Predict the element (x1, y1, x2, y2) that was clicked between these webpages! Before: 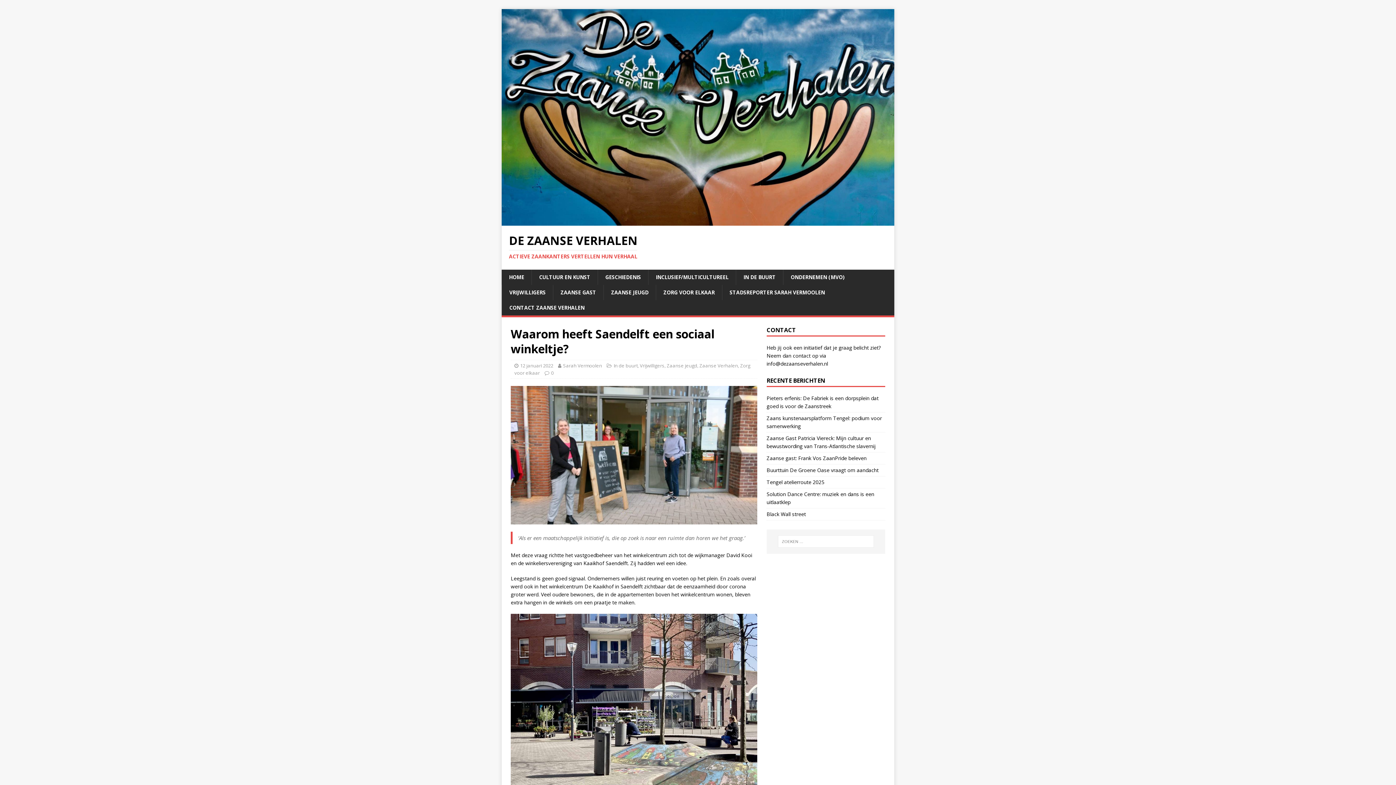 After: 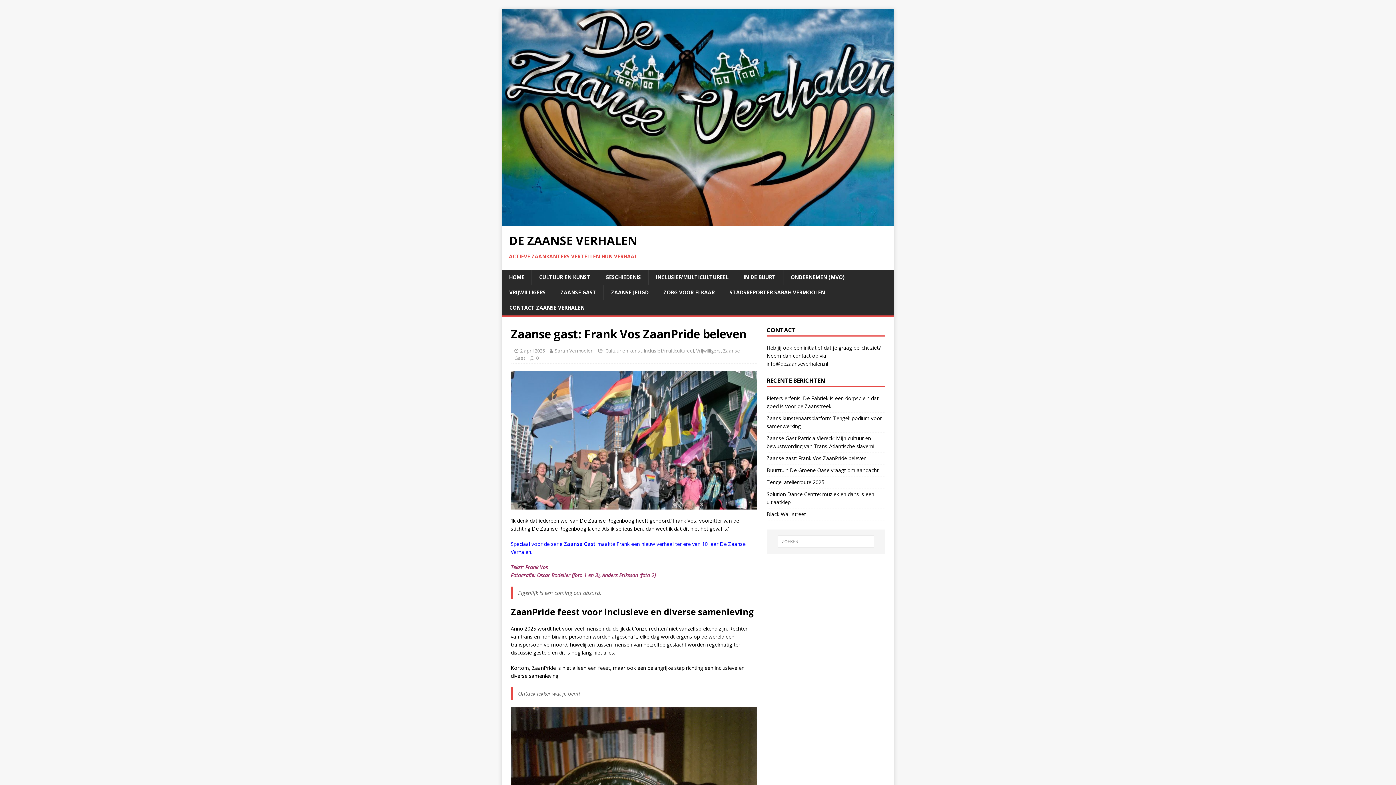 Action: bbox: (766, 454, 866, 461) label: Zaanse gast: Frank Vos ZaanPride beleven